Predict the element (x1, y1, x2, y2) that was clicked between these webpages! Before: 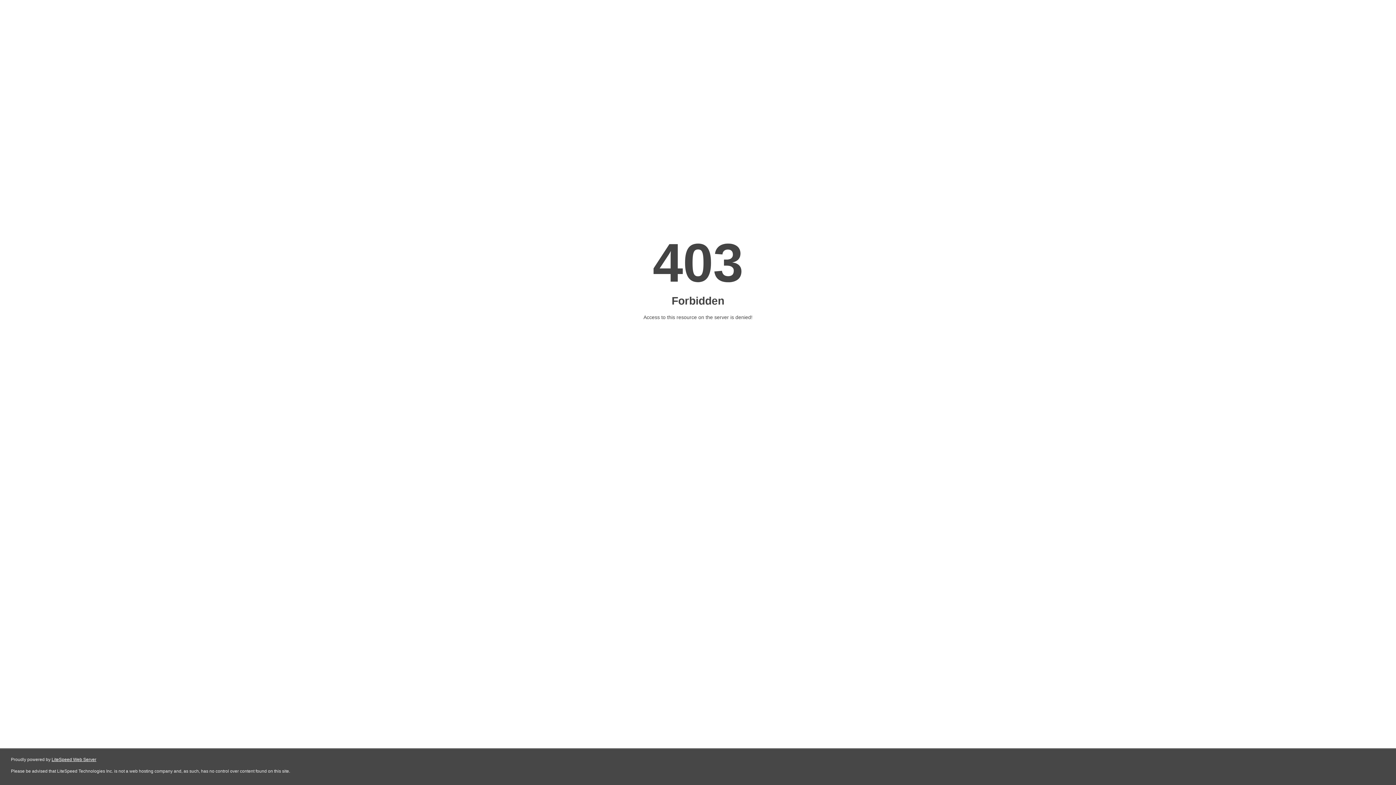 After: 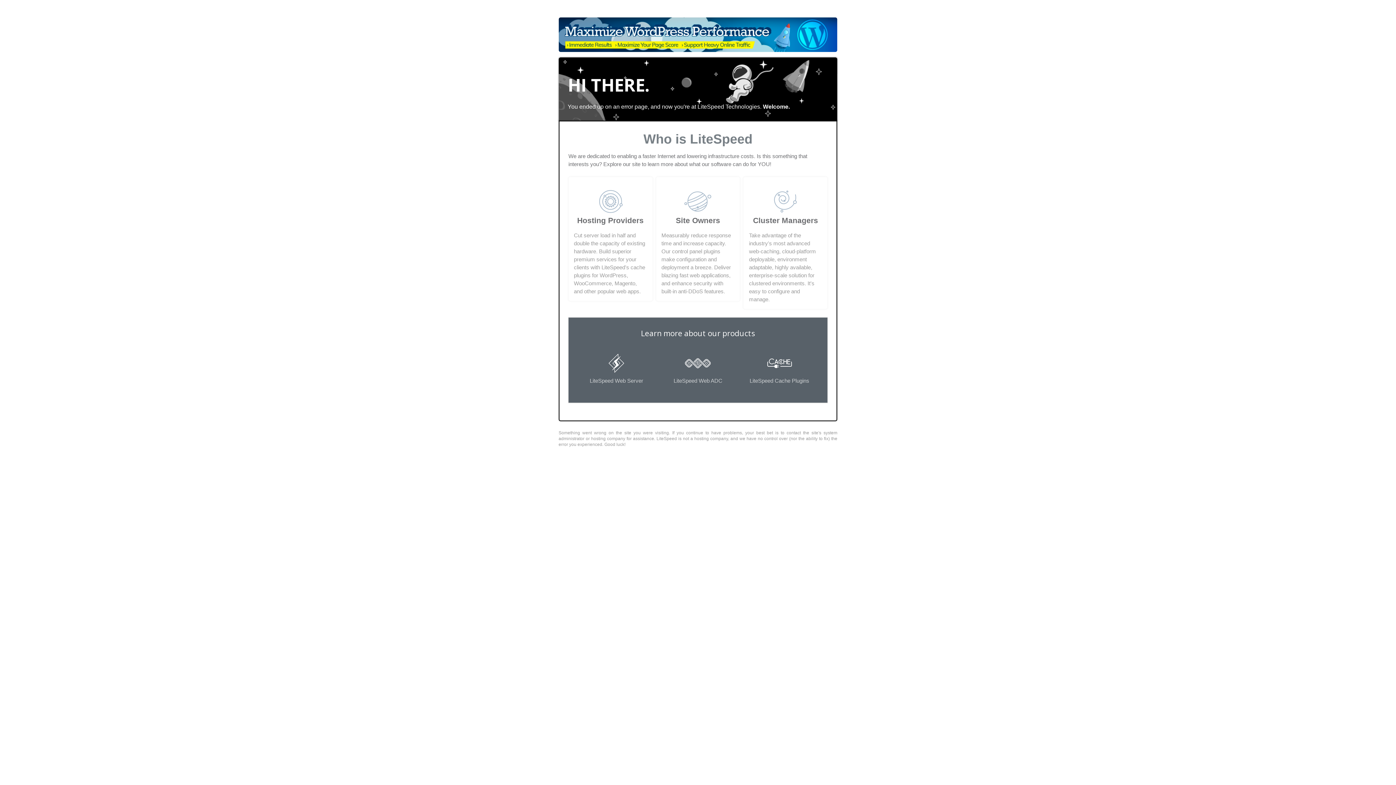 Action: bbox: (51, 757, 96, 762) label: LiteSpeed Web Server